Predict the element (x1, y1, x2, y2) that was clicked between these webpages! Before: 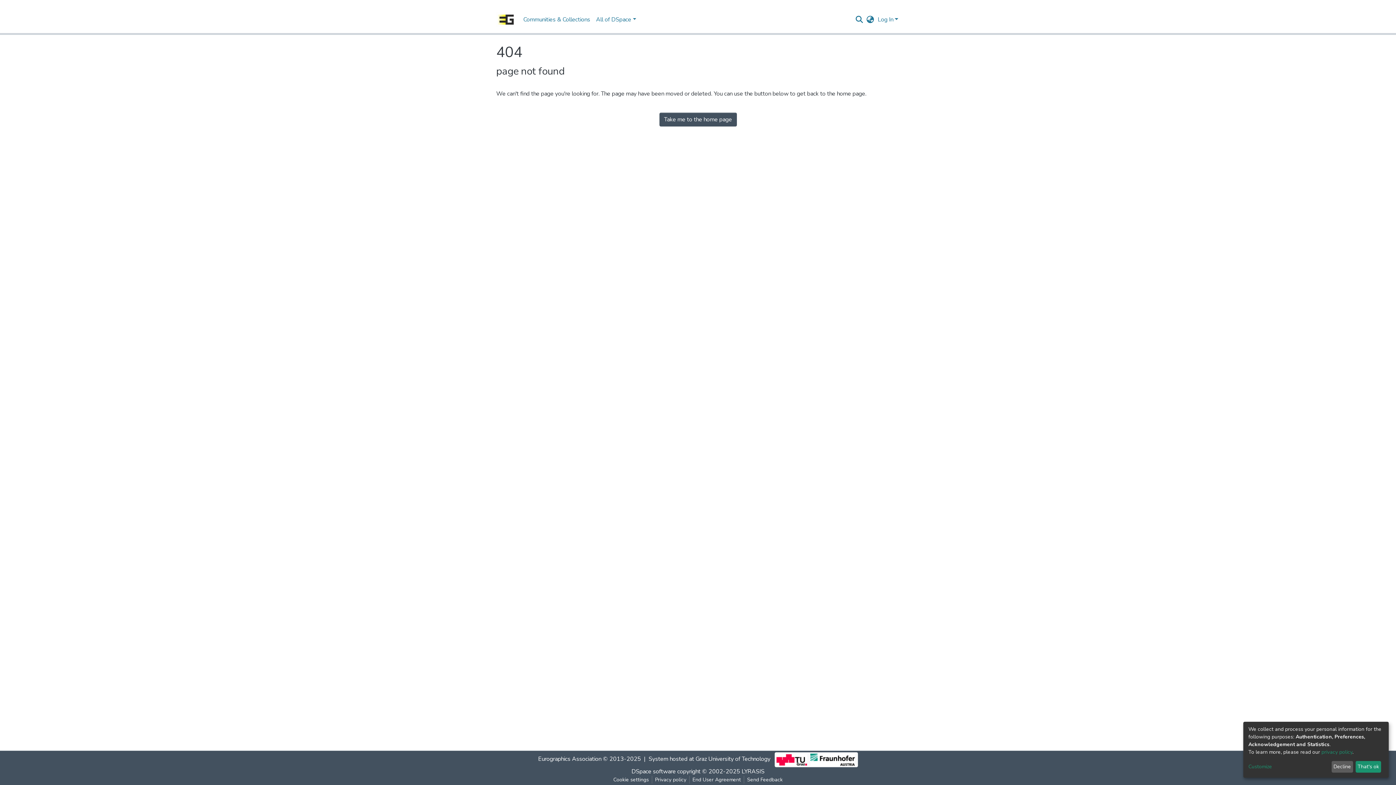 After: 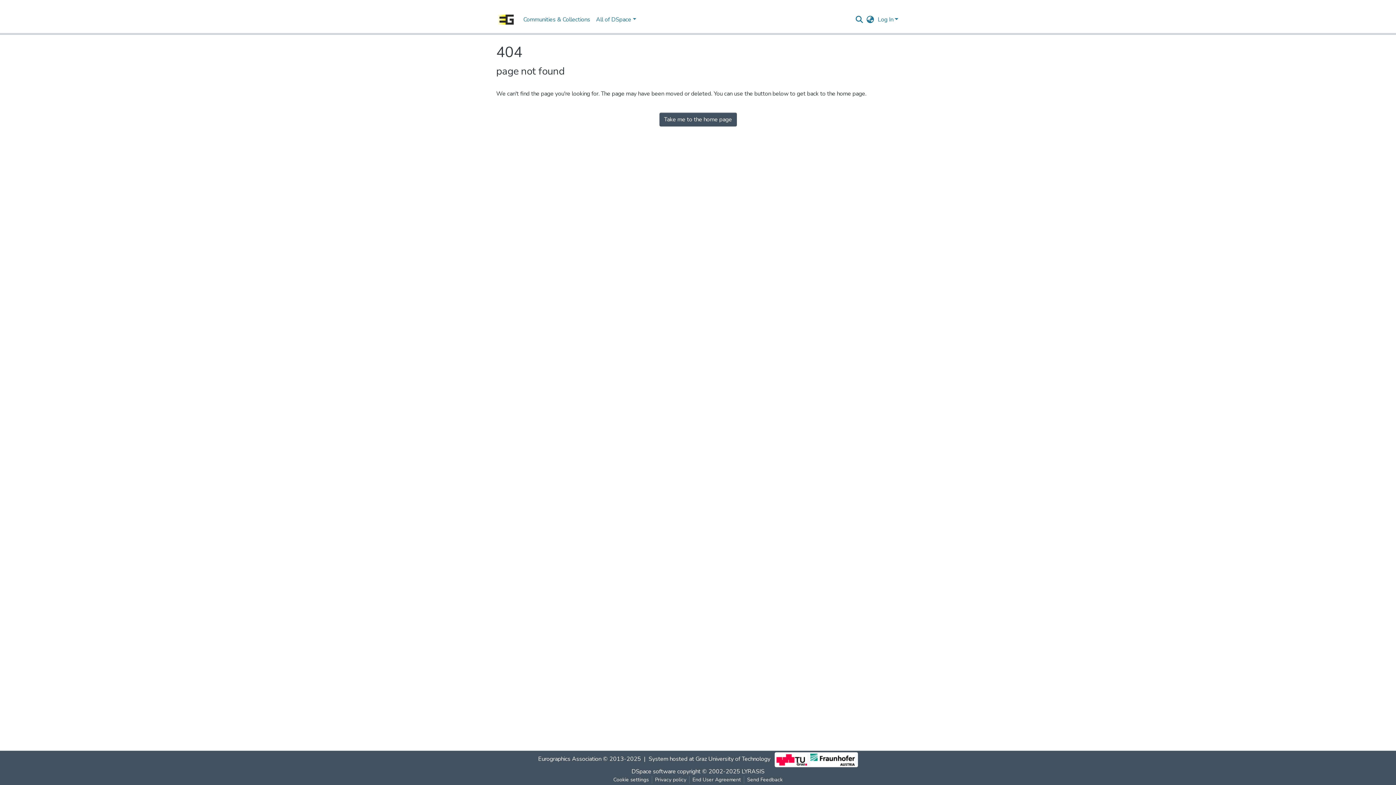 Action: bbox: (1355, 761, 1381, 773) label: That's ok